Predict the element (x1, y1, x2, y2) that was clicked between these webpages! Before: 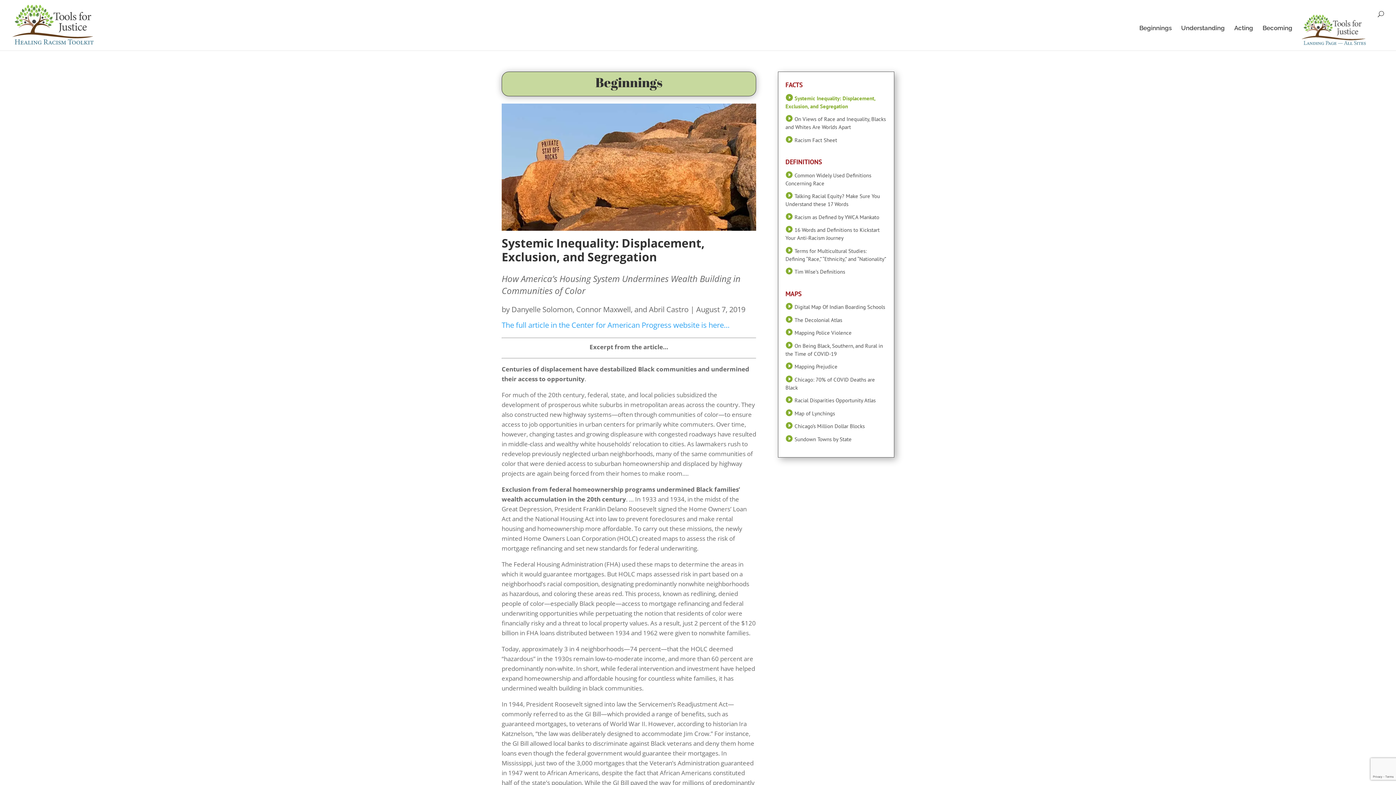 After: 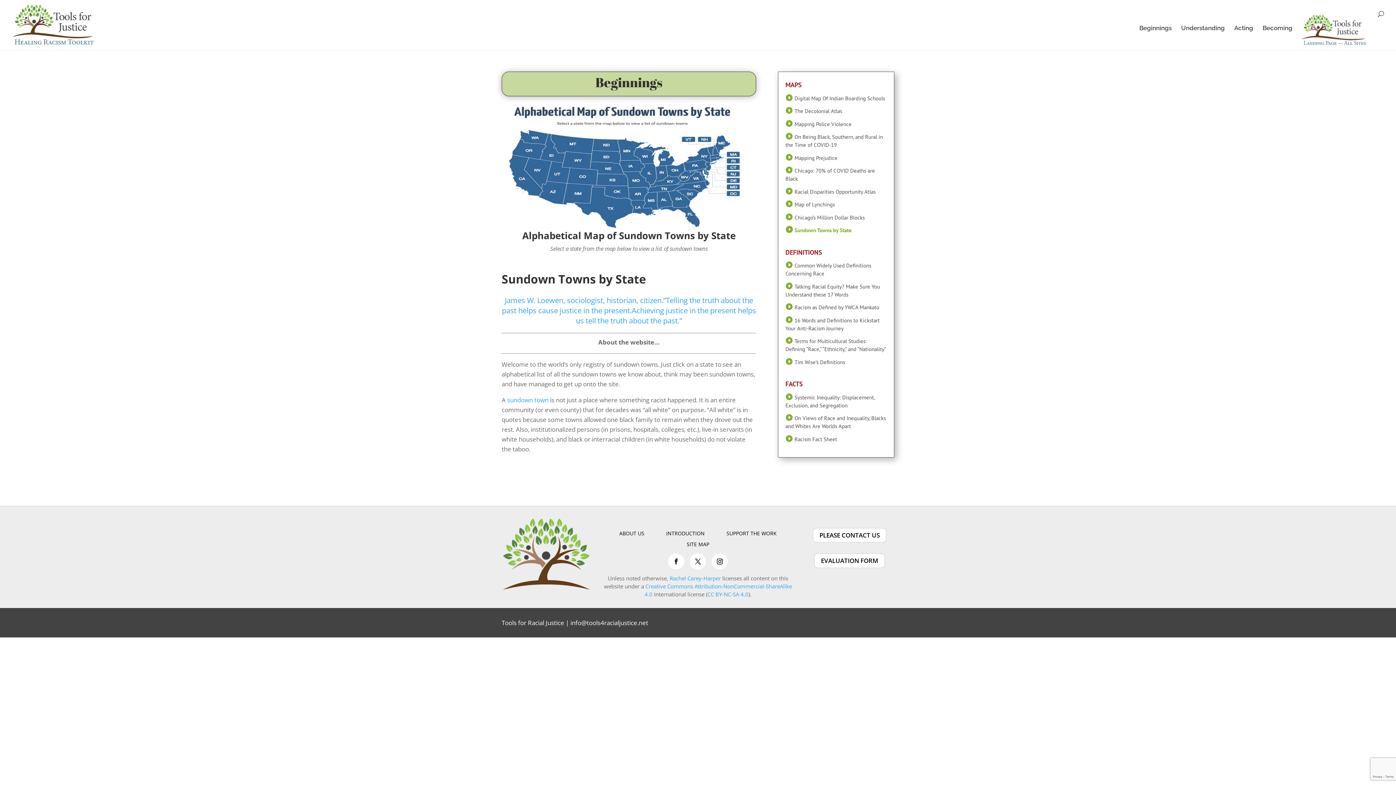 Action: bbox: (794, 435, 851, 442) label: Sundown Towns by State